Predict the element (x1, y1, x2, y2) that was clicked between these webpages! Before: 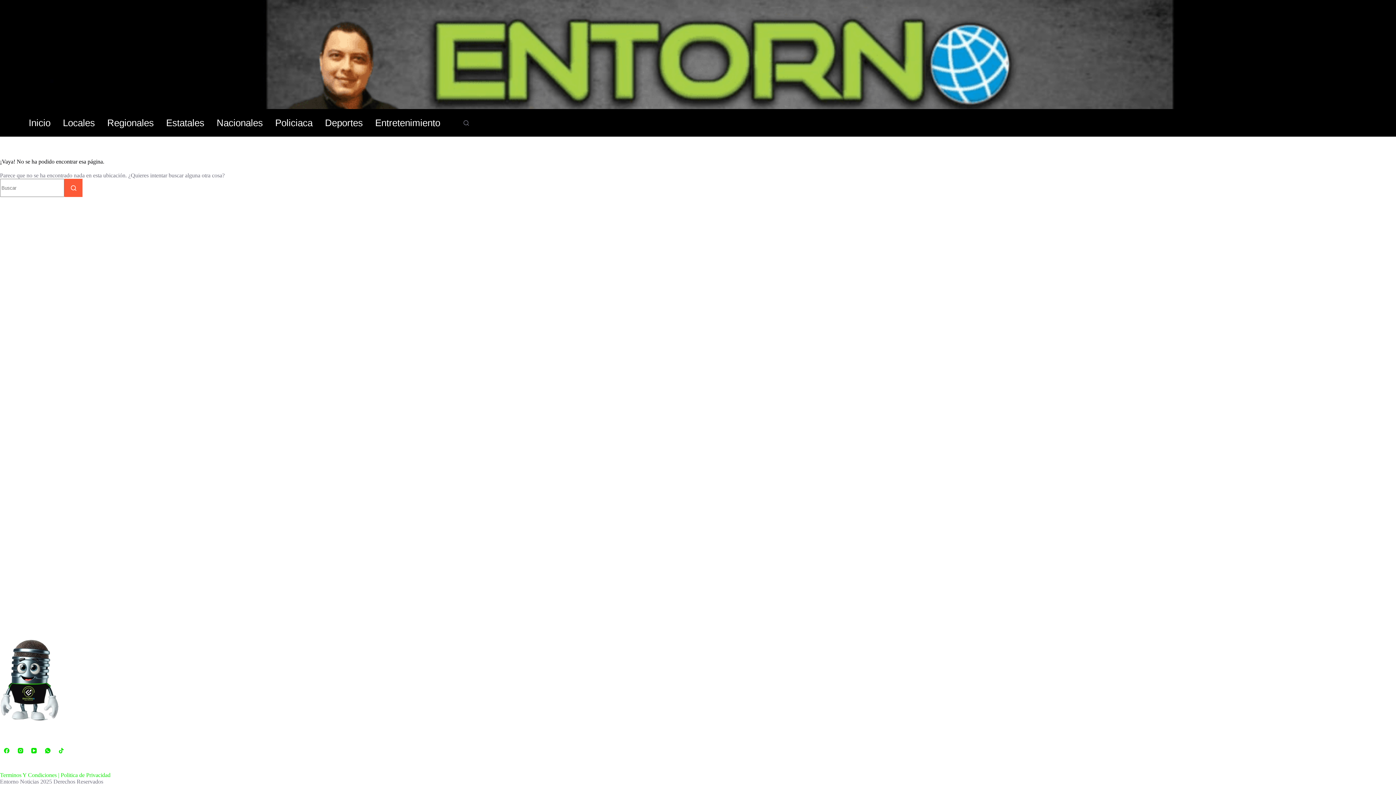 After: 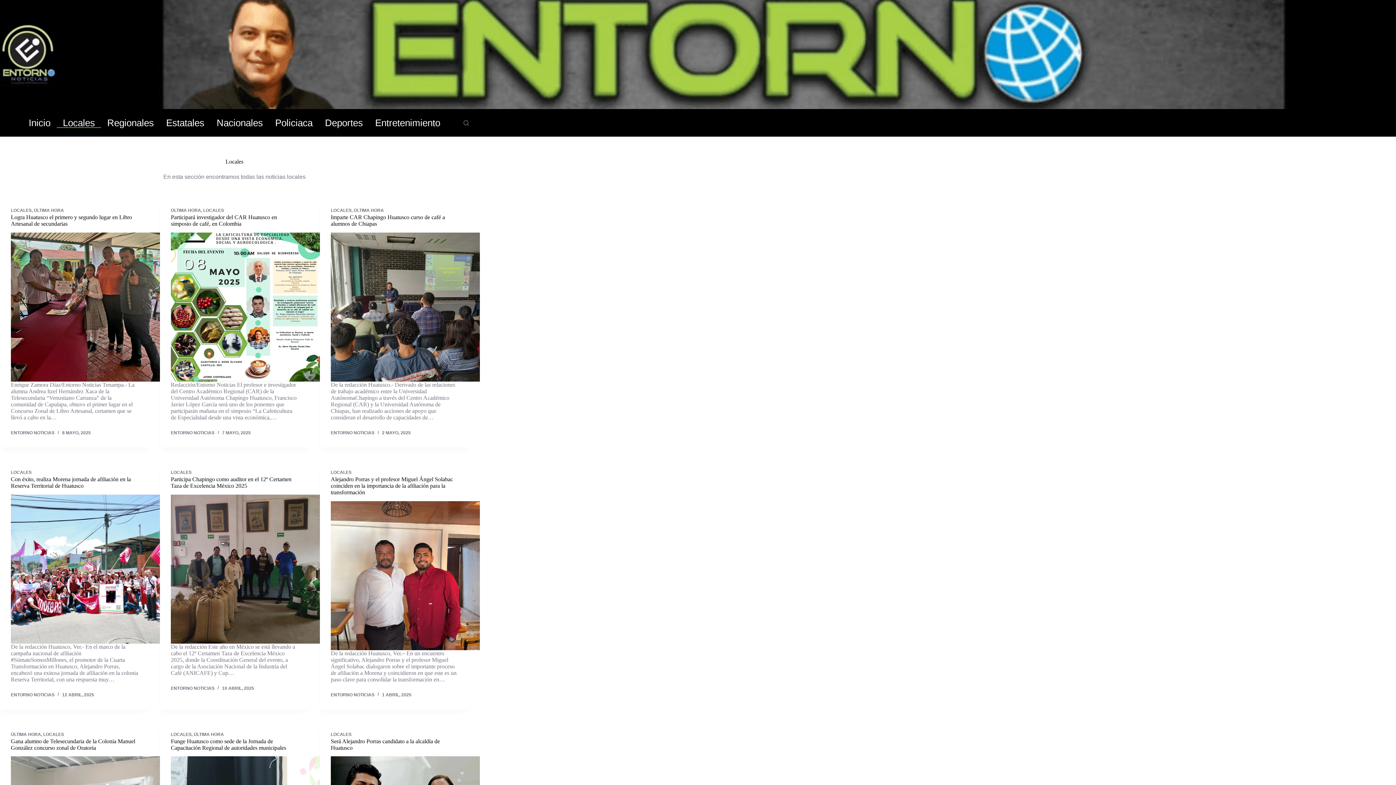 Action: bbox: (56, 117, 101, 128) label: Locales